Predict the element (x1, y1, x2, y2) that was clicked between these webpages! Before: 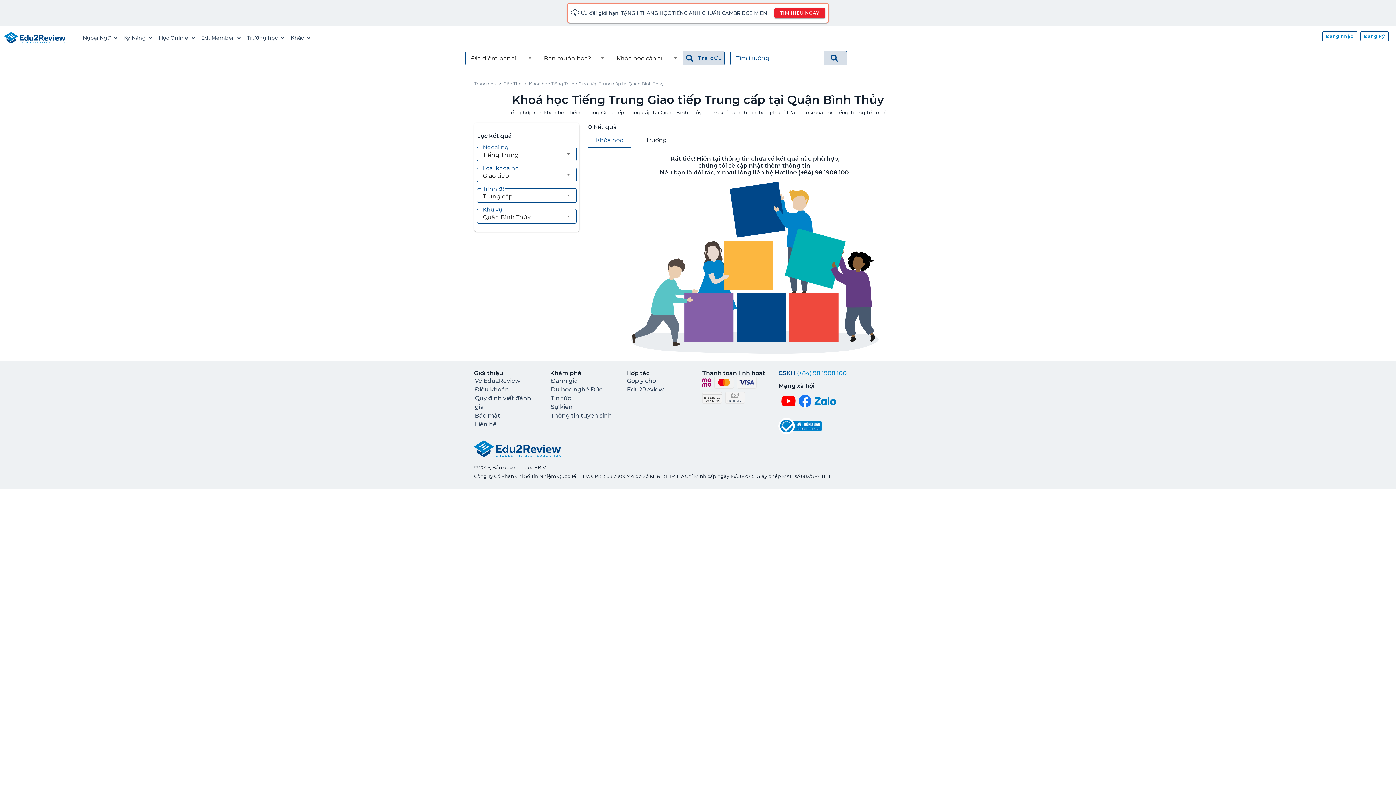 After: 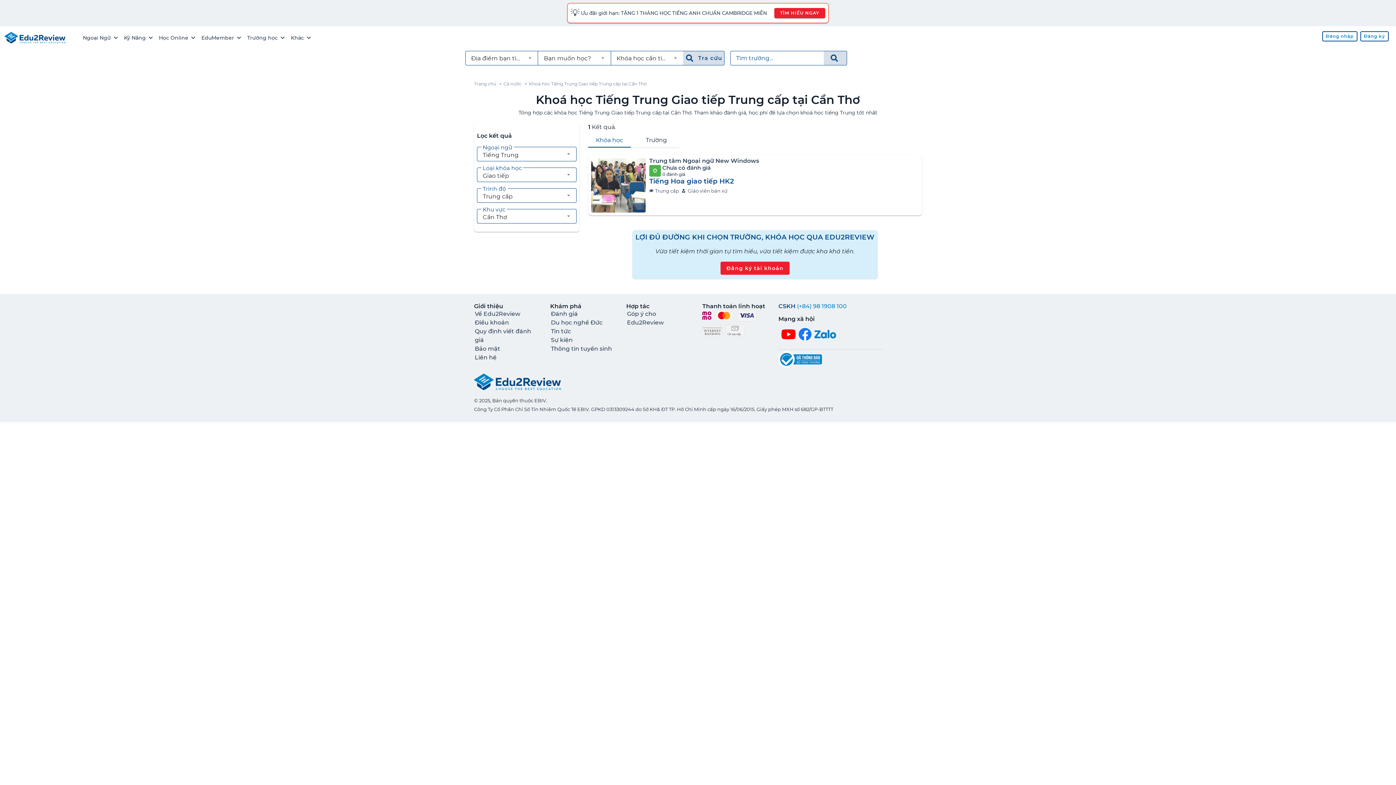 Action: label: Cần Thơ bbox: (503, 81, 521, 86)